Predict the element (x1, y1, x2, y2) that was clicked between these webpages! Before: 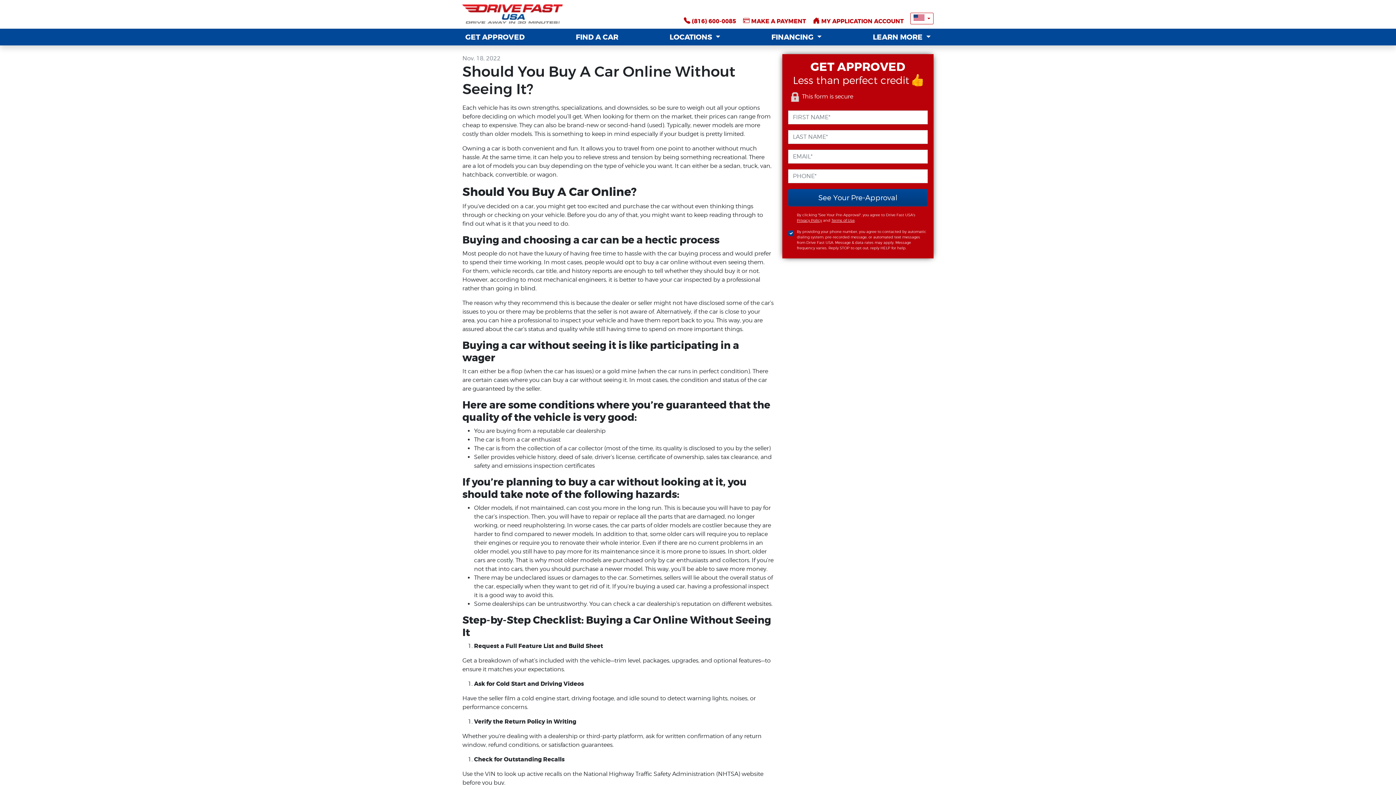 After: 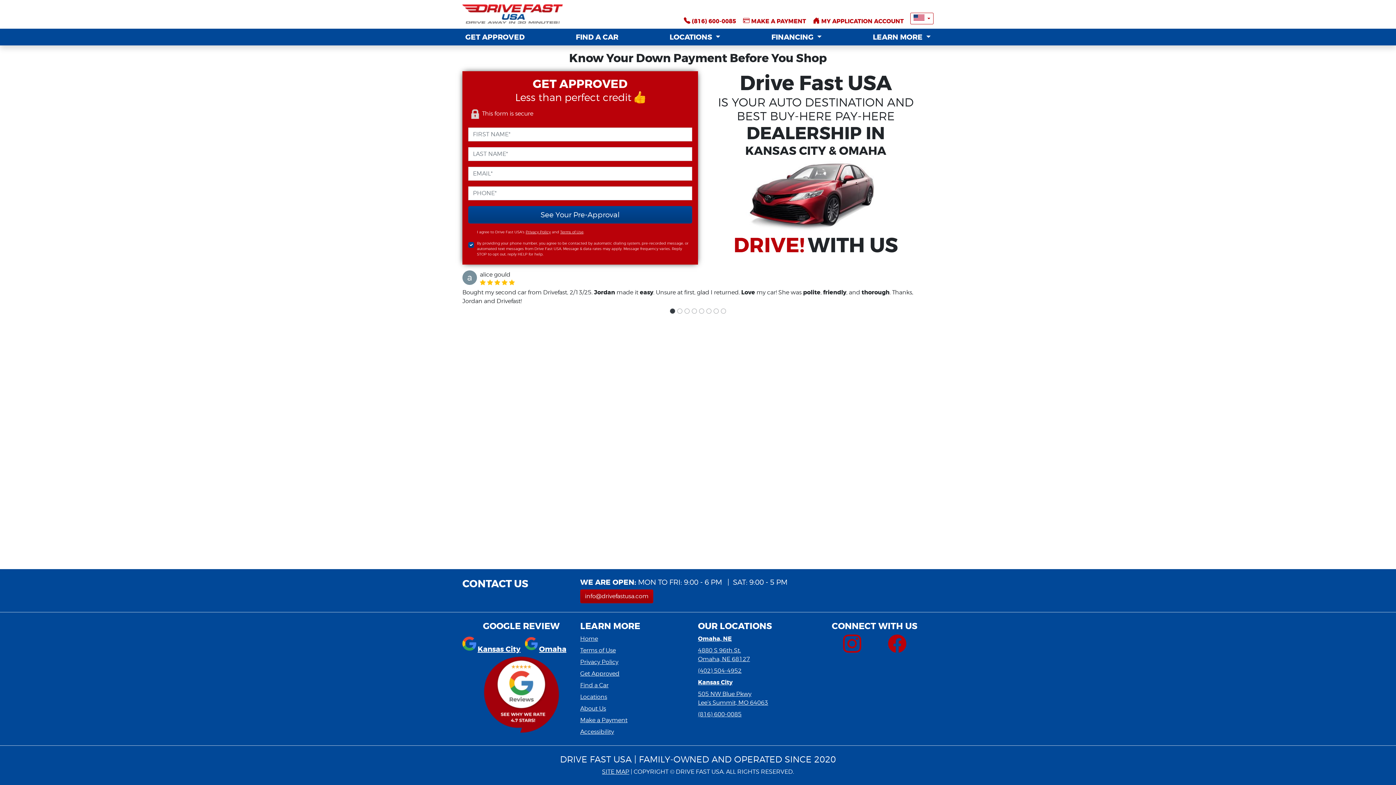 Action: bbox: (462, 28, 527, 45) label: GET APPROVED